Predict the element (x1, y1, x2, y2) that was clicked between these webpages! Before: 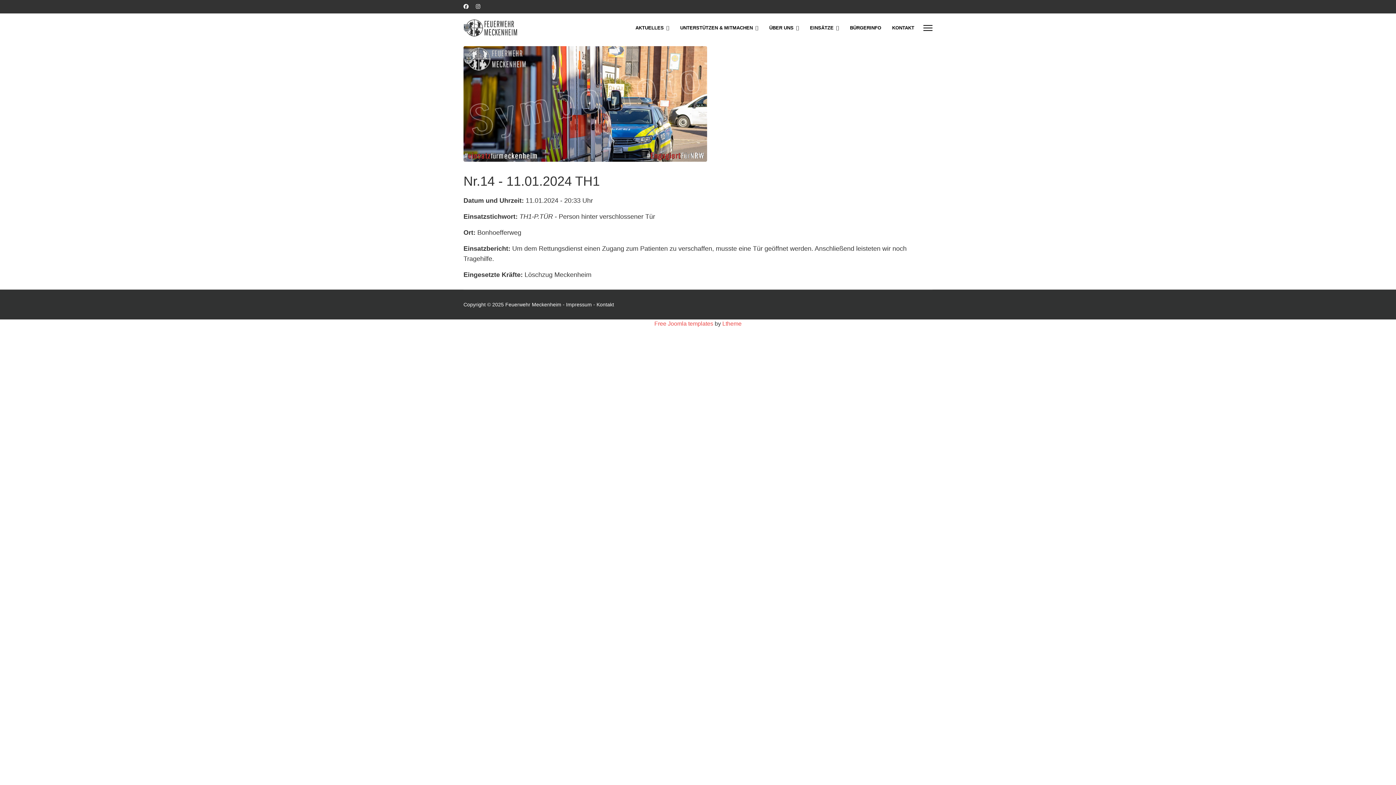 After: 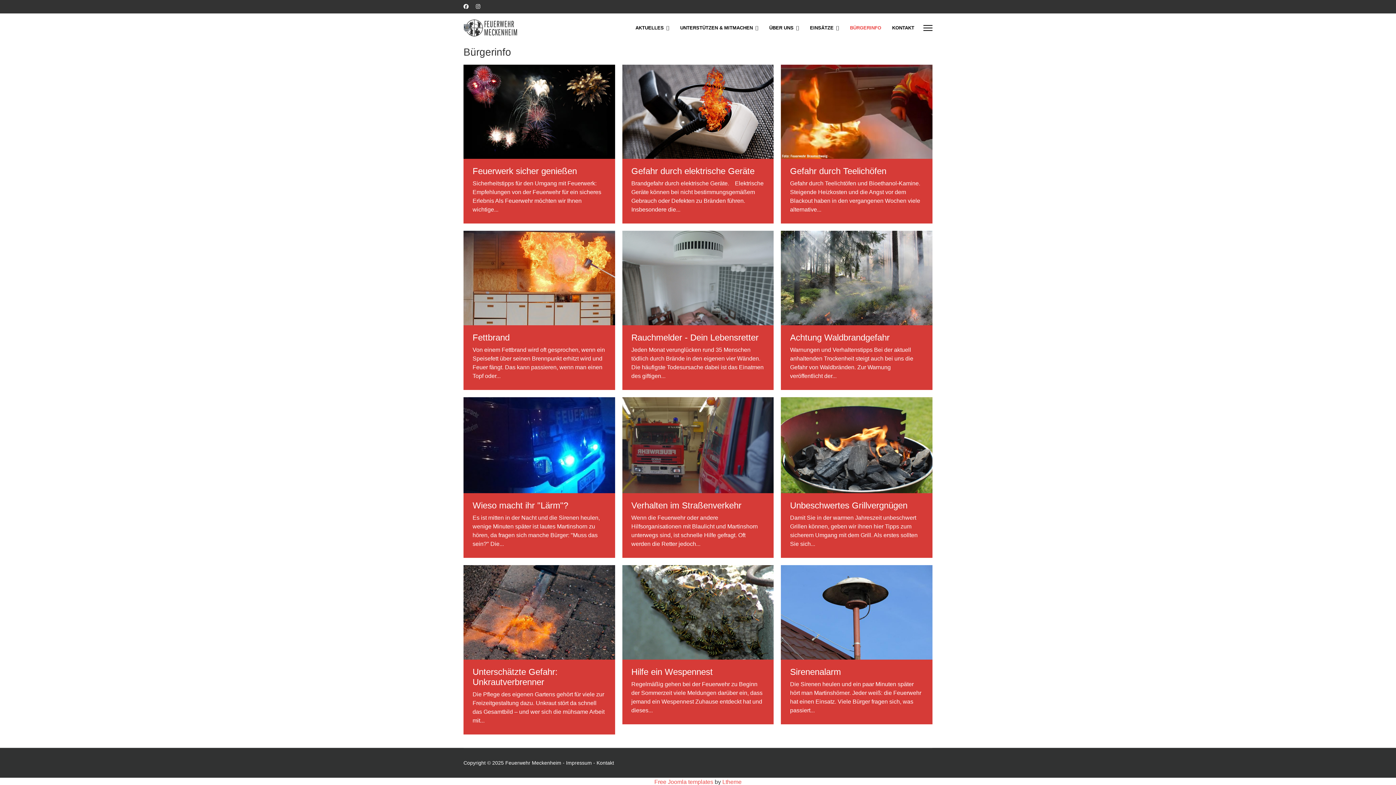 Action: label: BÜRGERINFO bbox: (844, 13, 886, 42)